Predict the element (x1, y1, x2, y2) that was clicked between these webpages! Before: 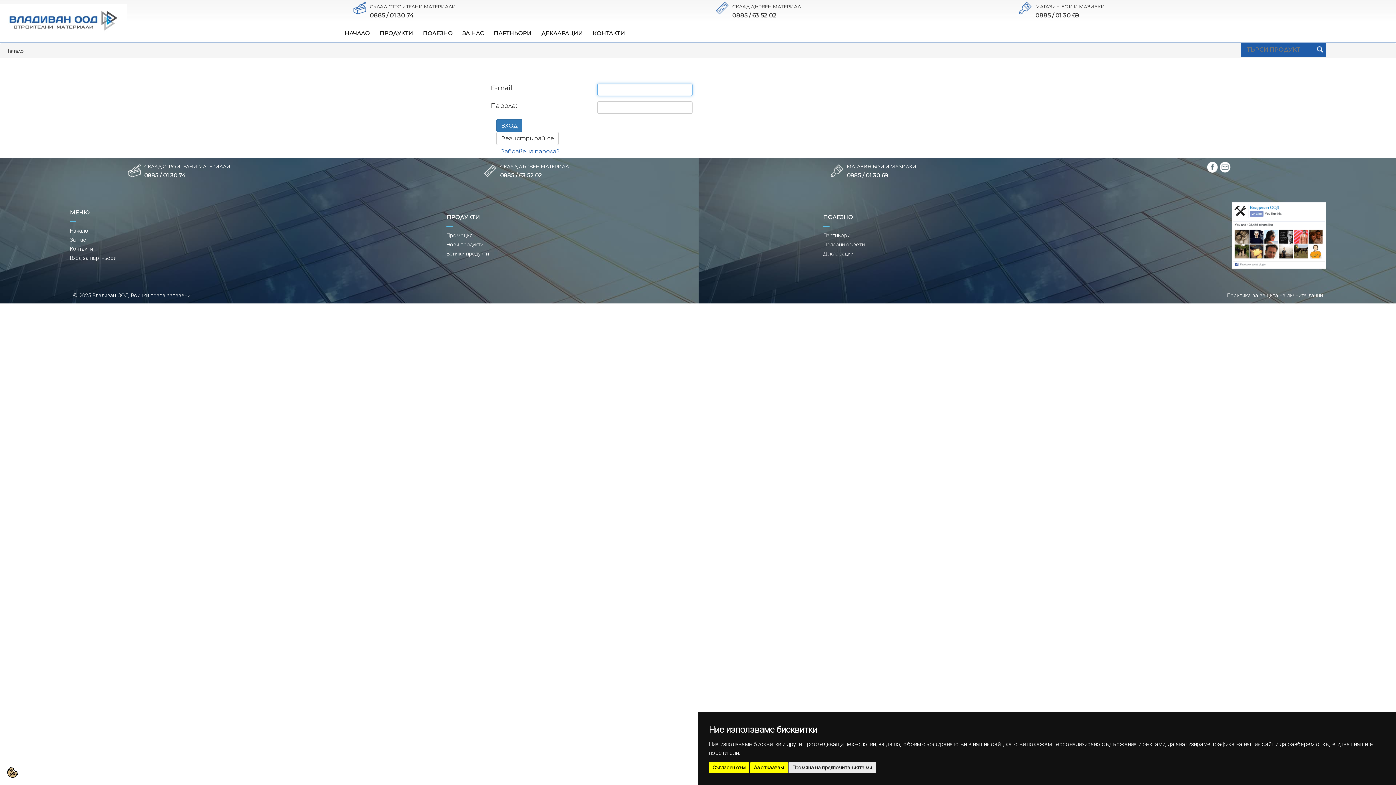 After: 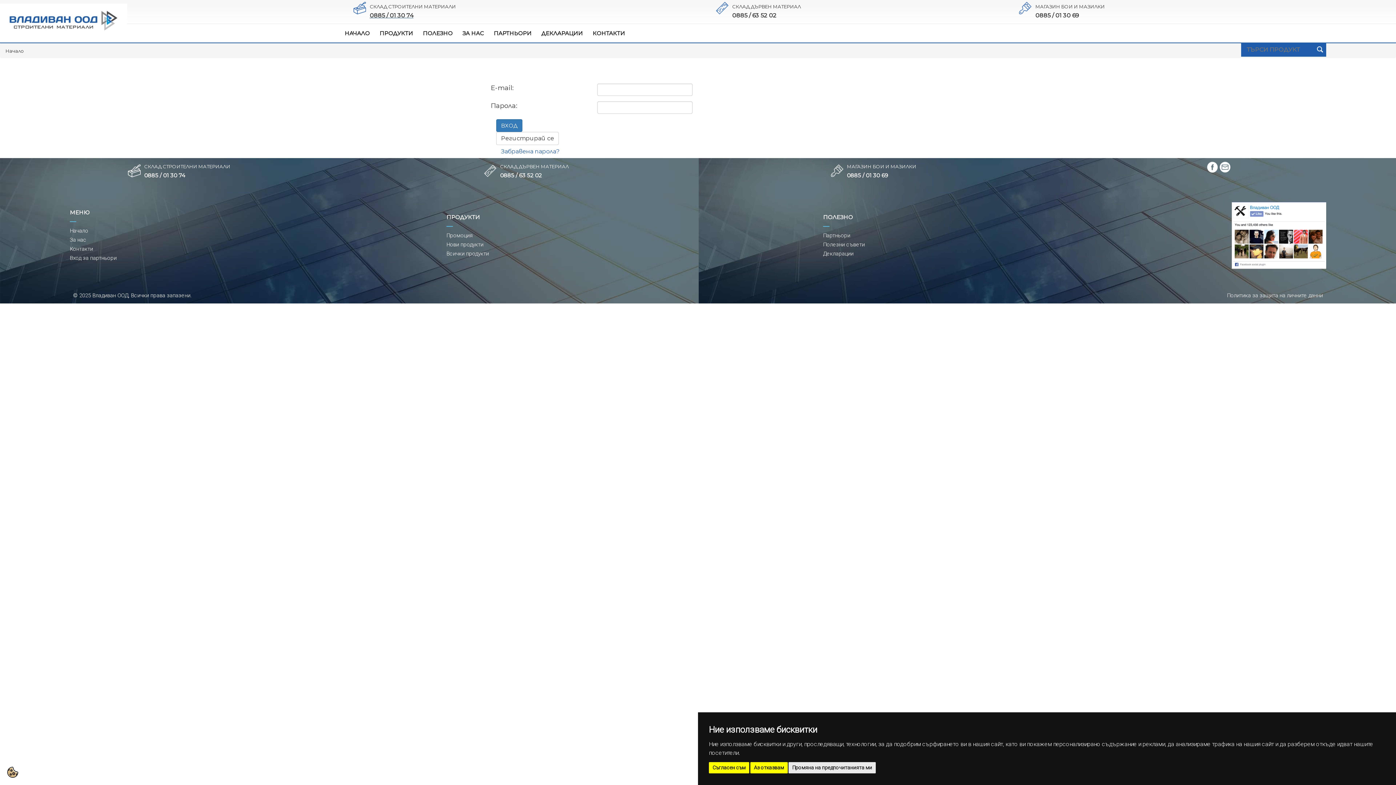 Action: label: 0885 / 01 30 74 bbox: (369, 11, 413, 19)